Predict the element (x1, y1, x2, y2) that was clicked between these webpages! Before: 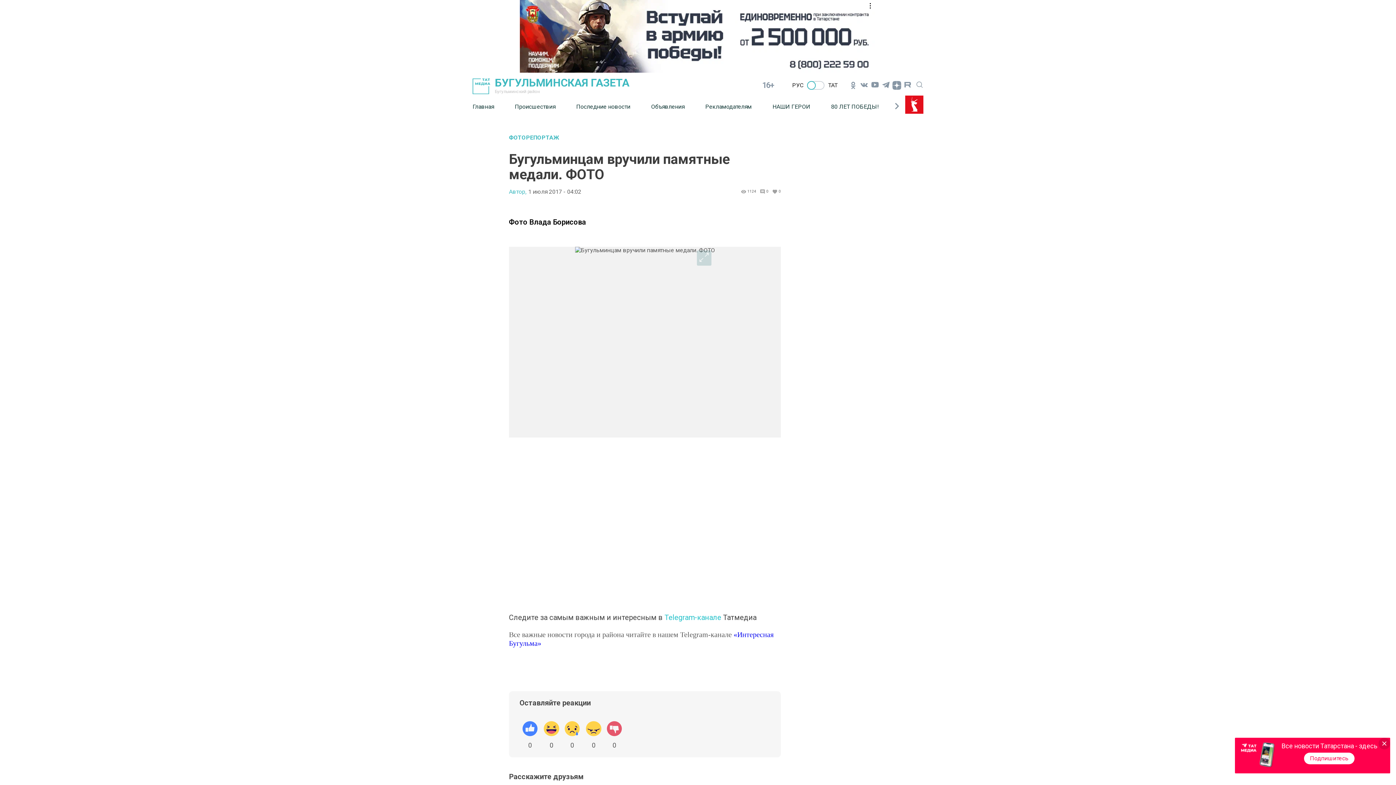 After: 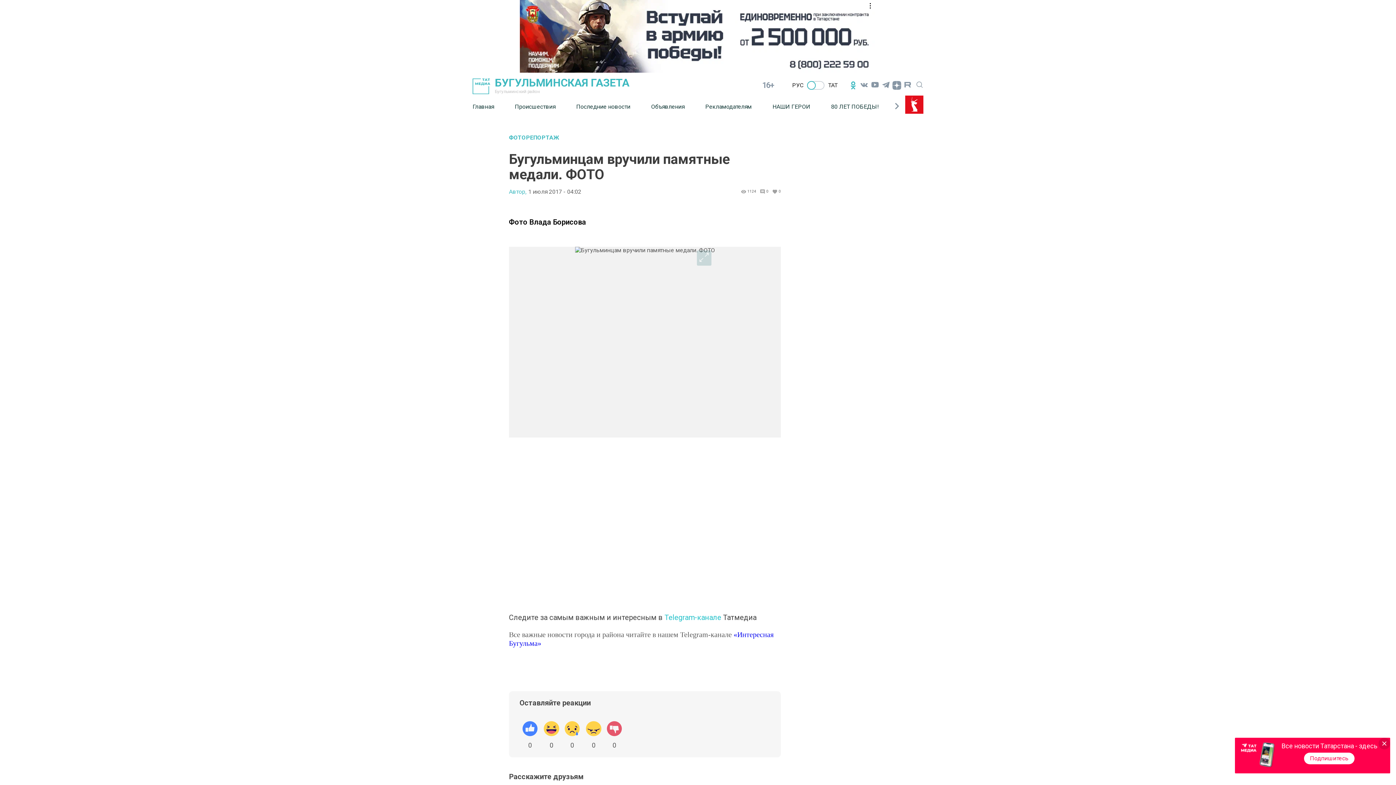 Action: bbox: (848, 79, 858, 90)